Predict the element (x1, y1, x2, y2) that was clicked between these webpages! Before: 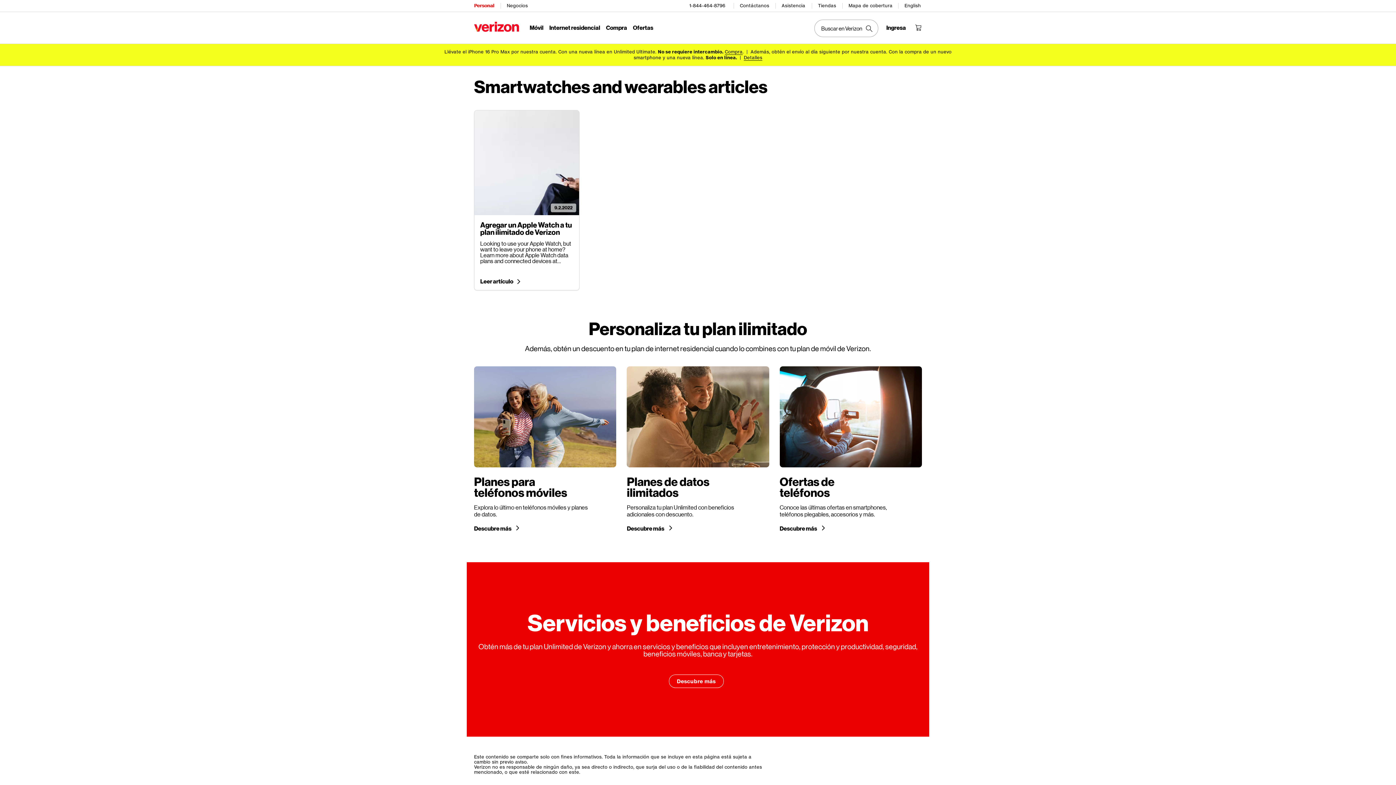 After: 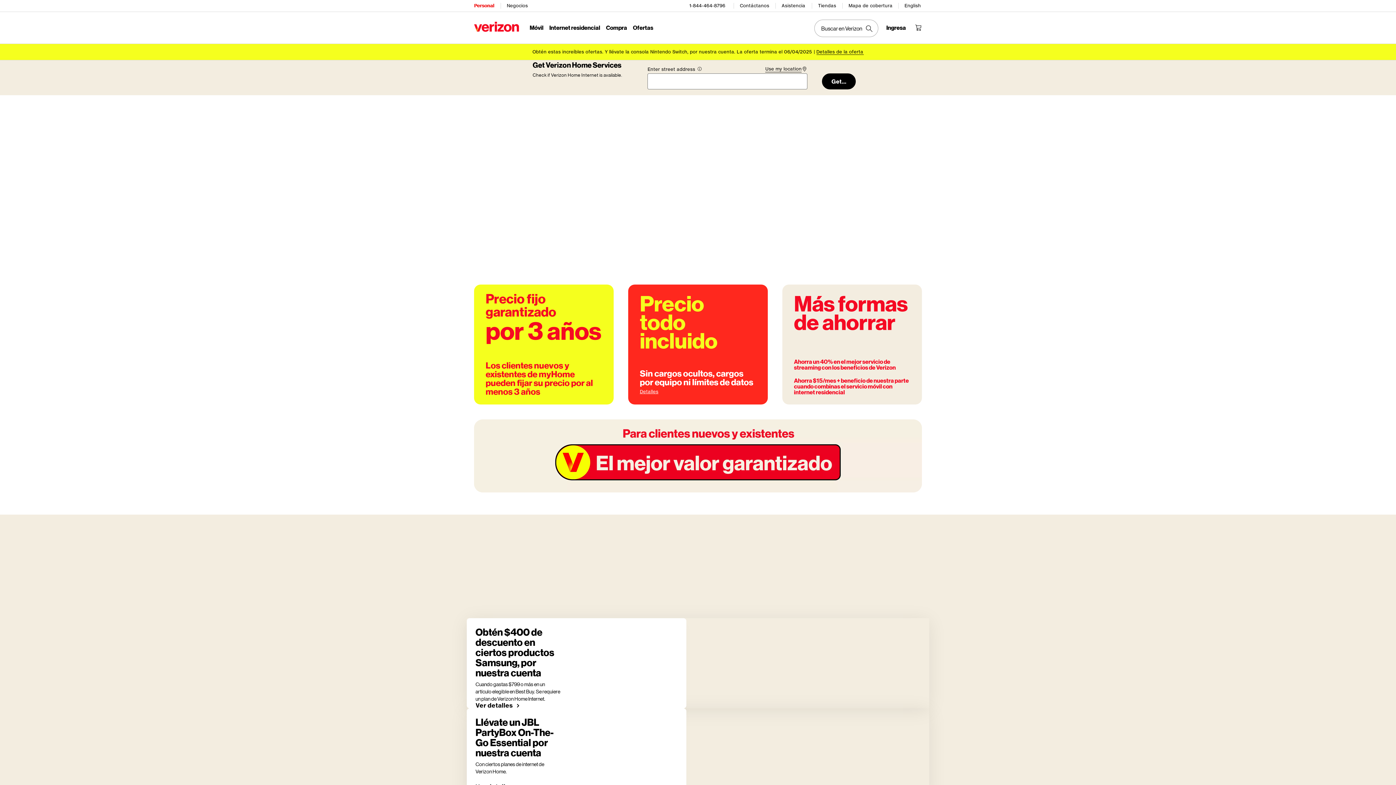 Action: label: Internet residencial bbox: (549, 24, 600, 32)